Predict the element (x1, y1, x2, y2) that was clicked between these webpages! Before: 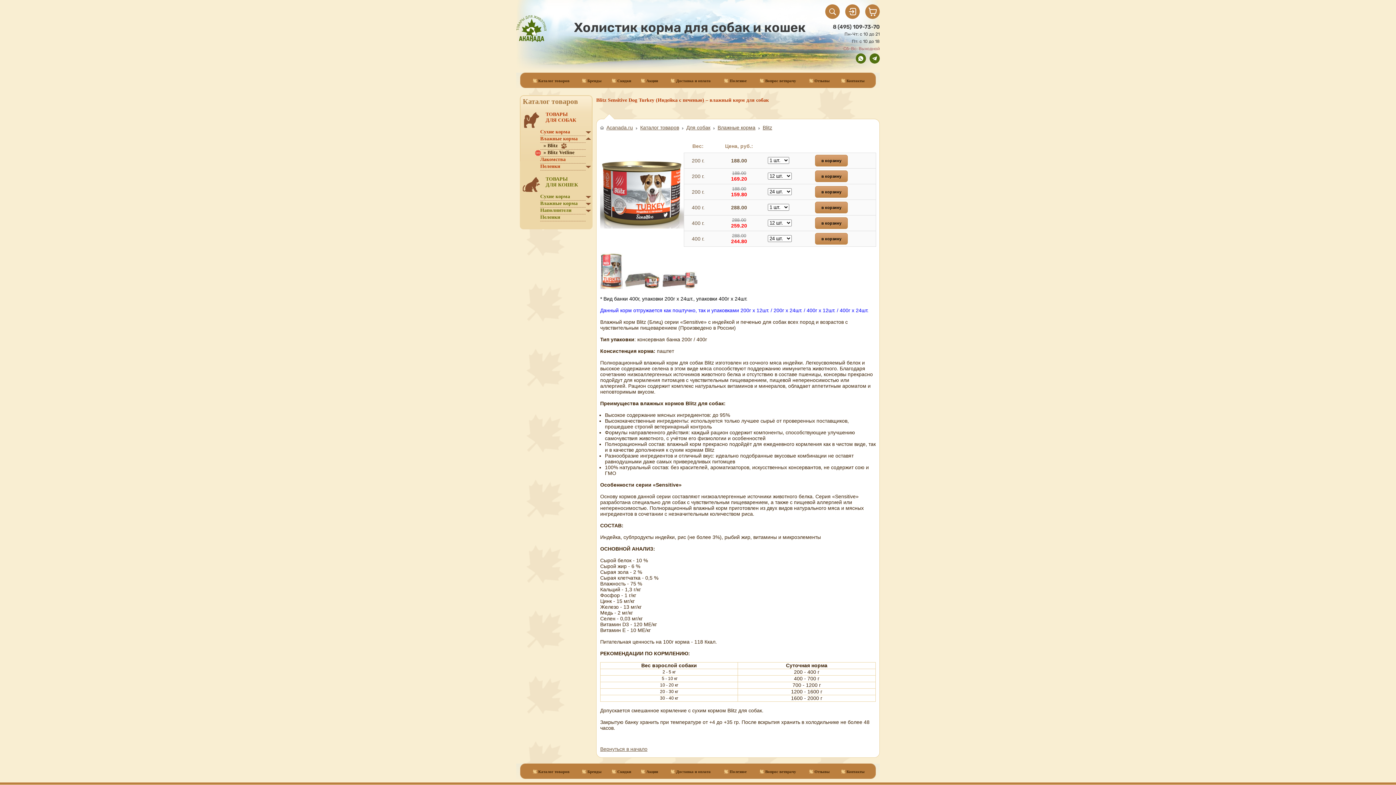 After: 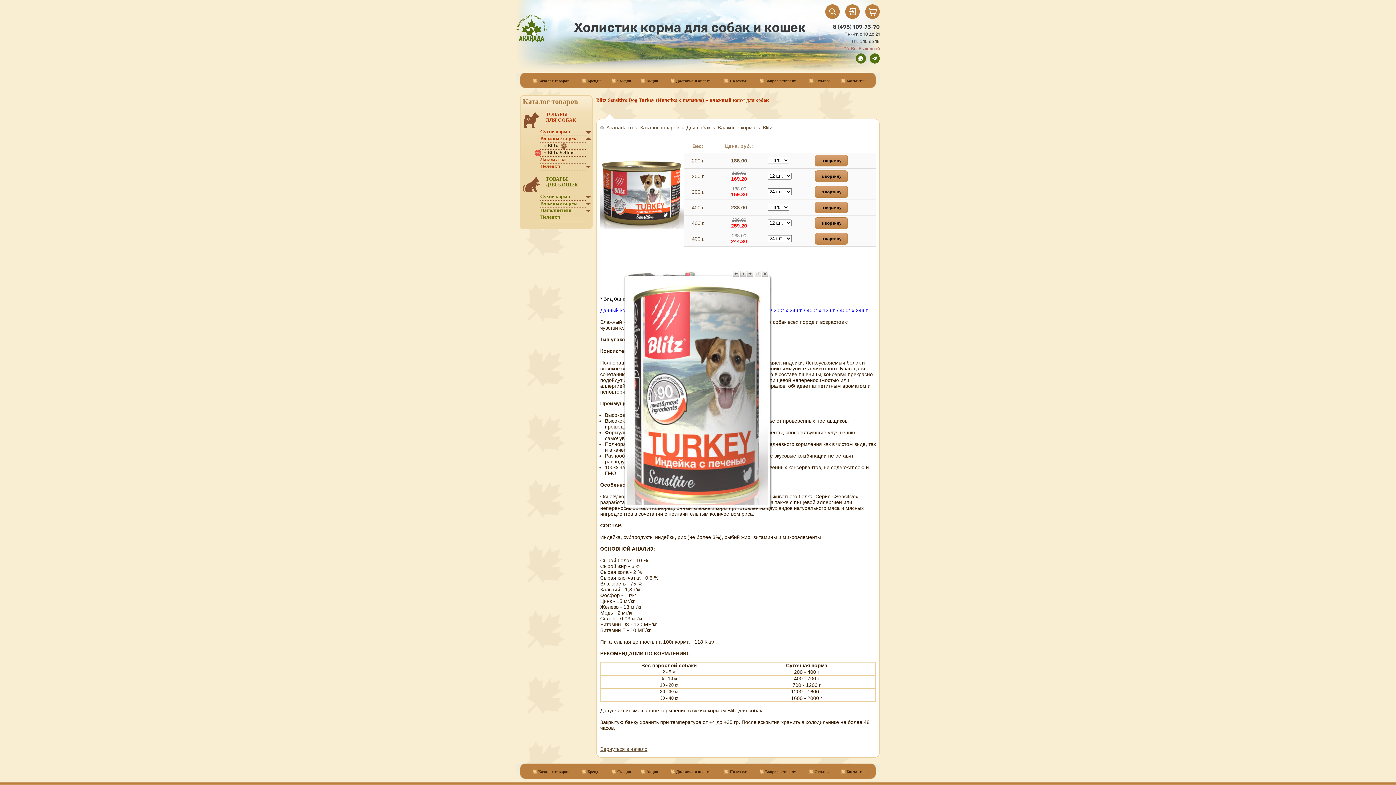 Action: bbox: (600, 284, 622, 290)